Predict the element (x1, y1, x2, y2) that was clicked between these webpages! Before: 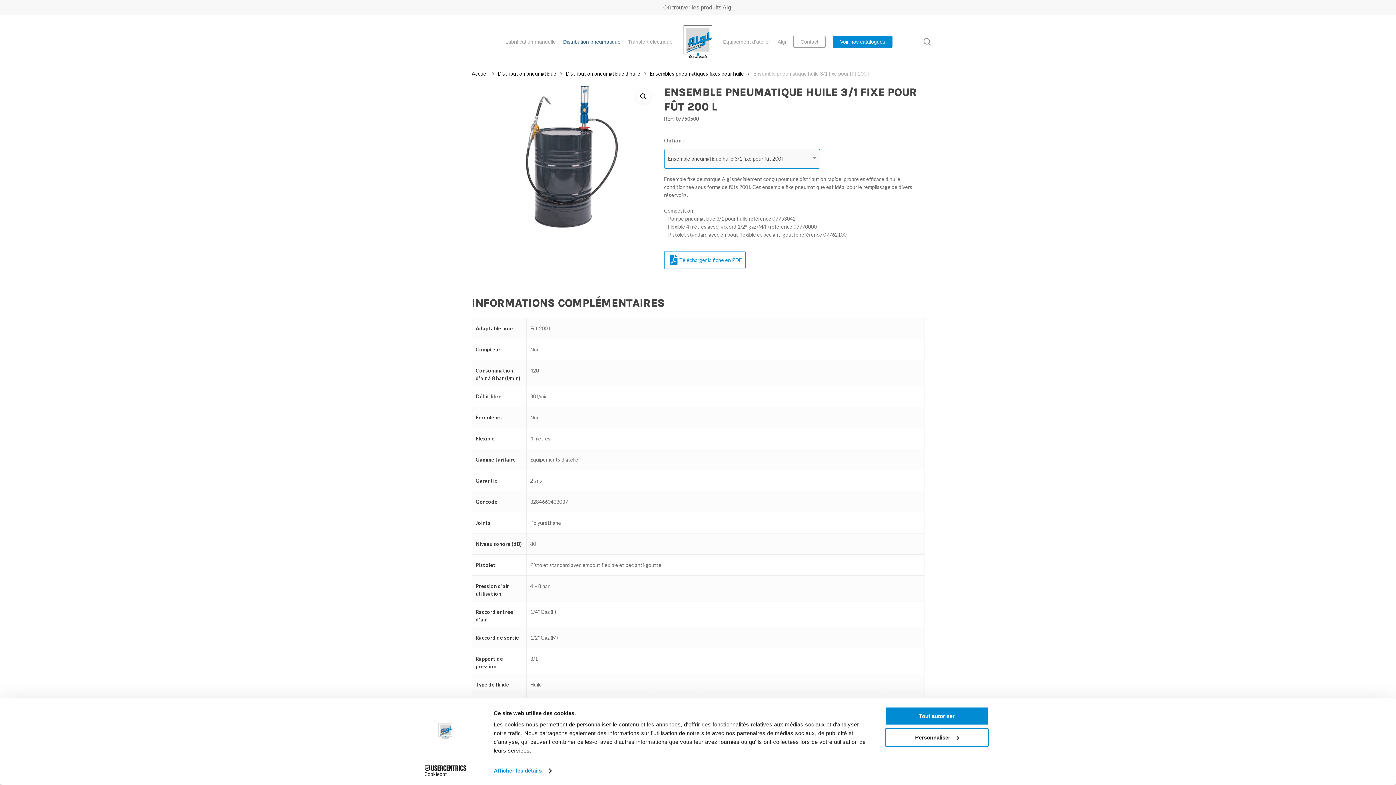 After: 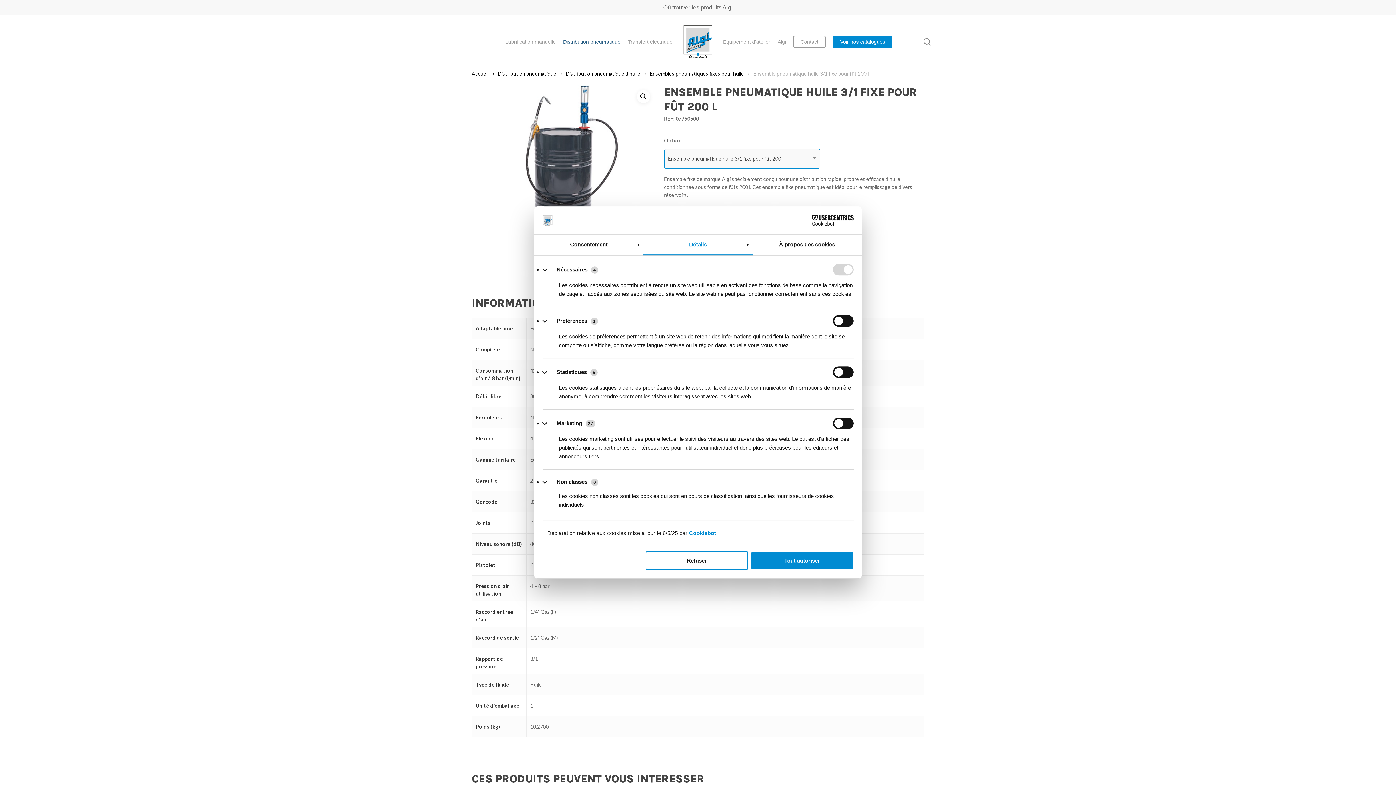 Action: bbox: (885, 728, 989, 747) label: Personnaliser